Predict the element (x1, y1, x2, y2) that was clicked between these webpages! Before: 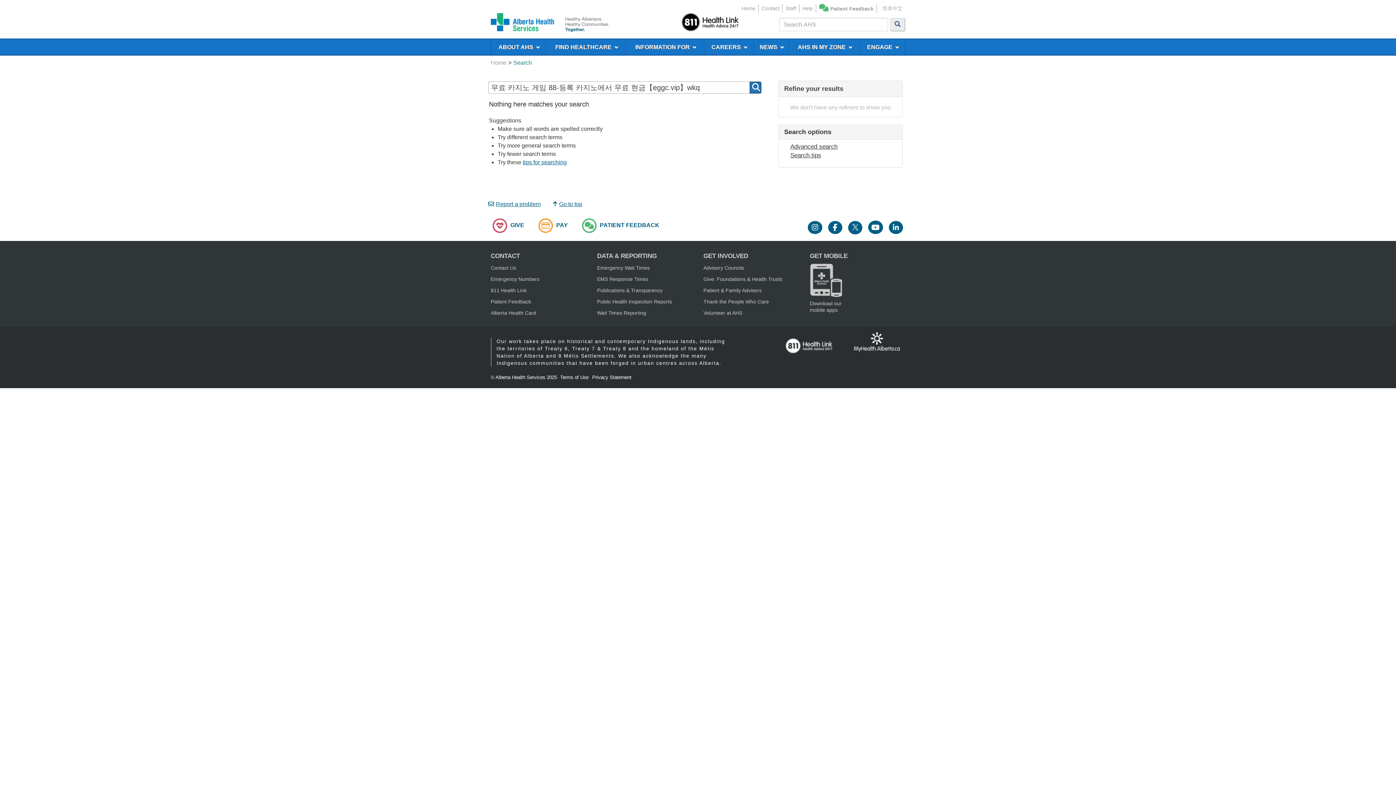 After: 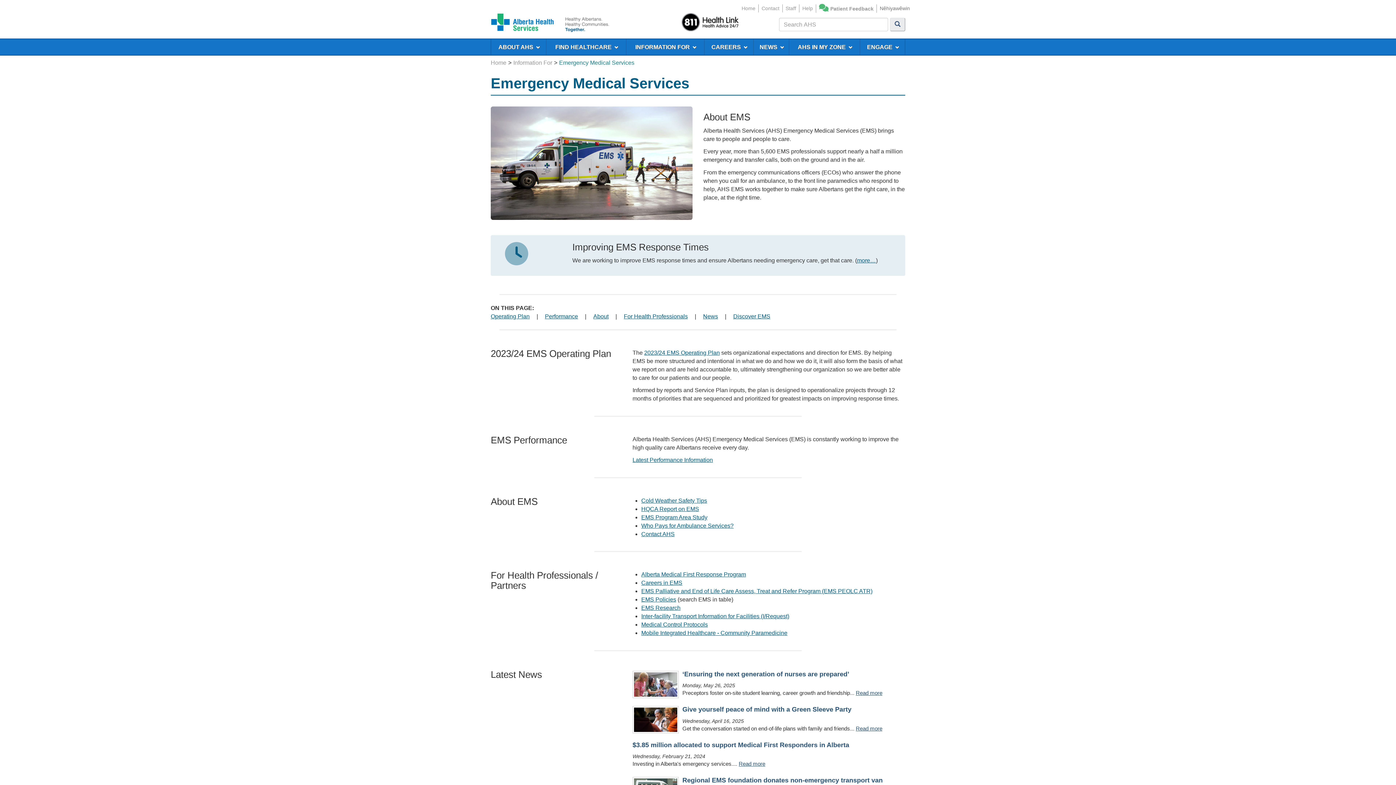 Action: label: EMS Response Times bbox: (597, 276, 648, 282)